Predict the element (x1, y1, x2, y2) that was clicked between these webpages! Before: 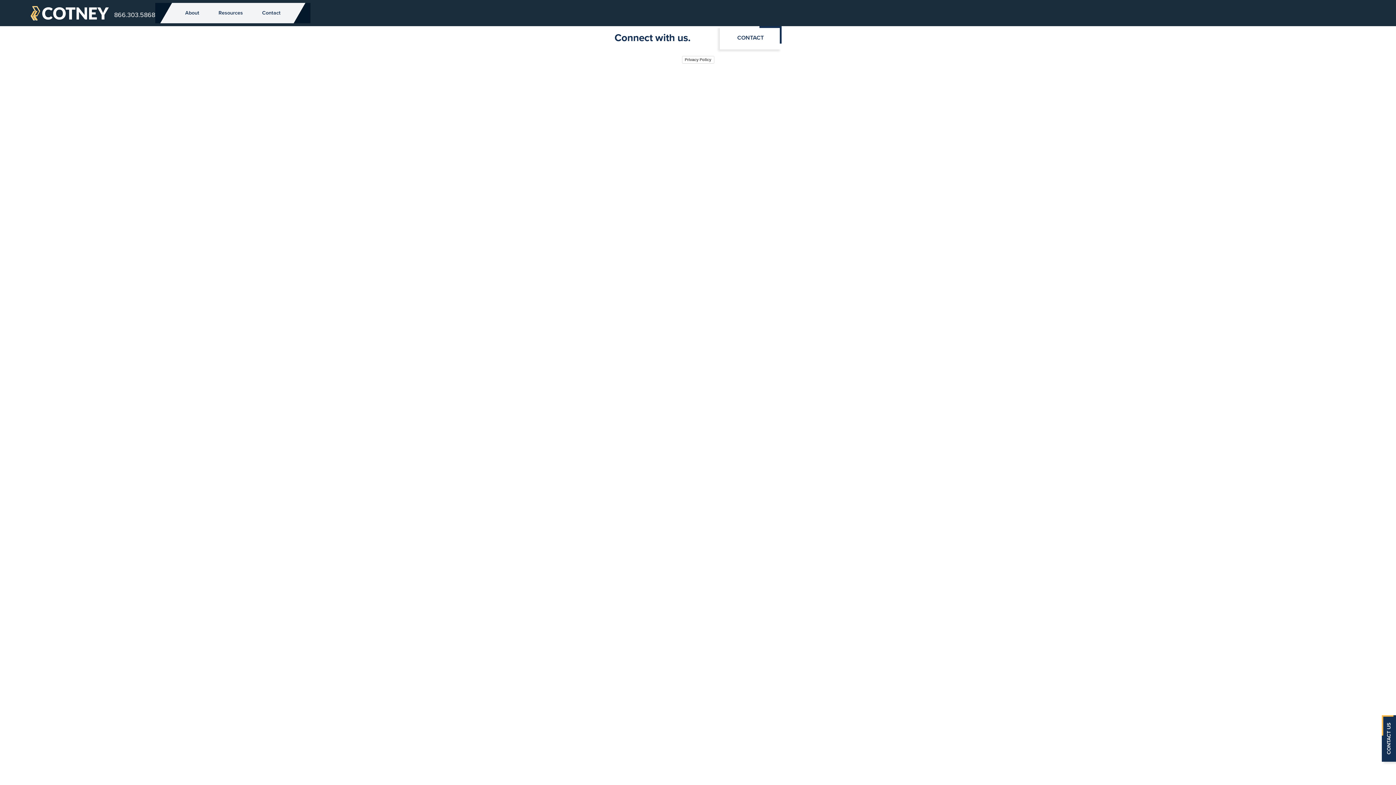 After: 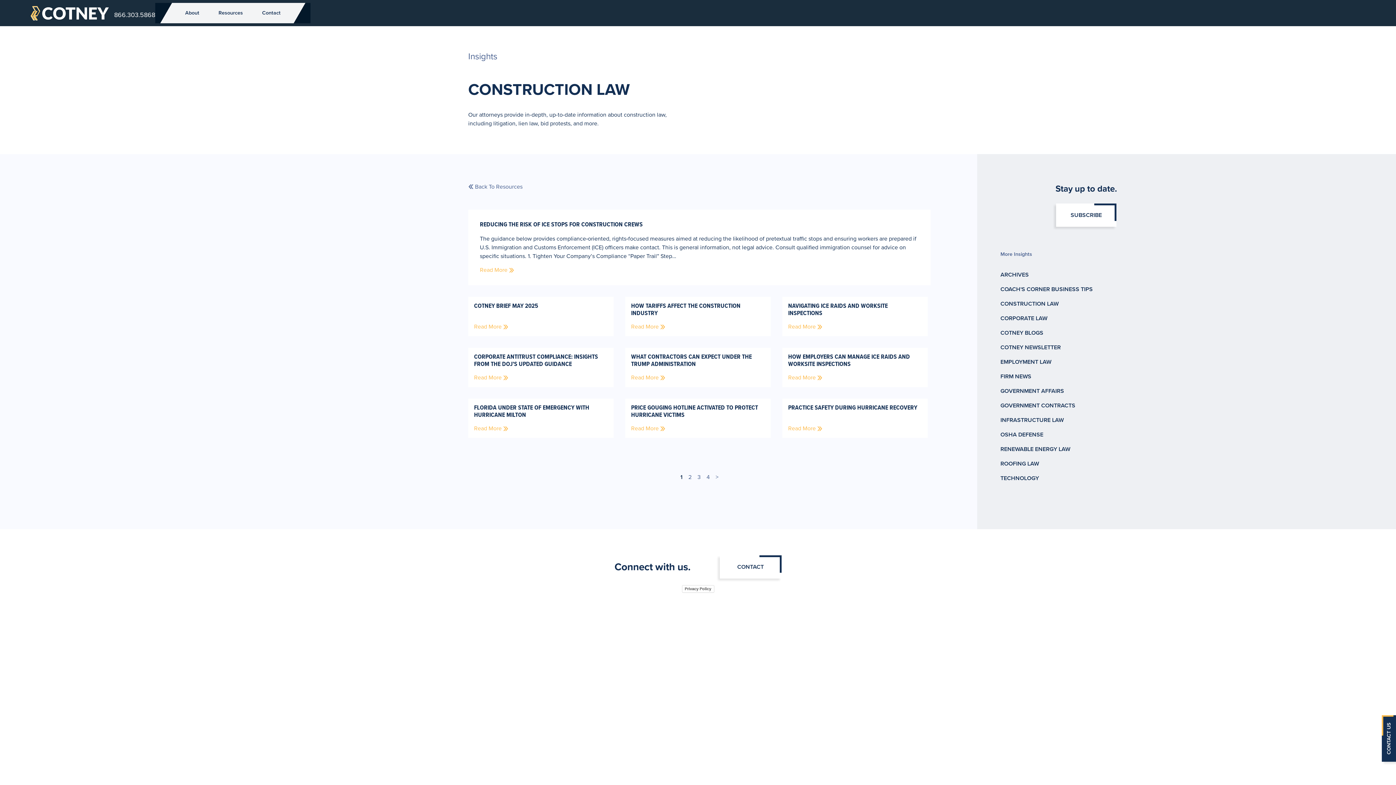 Action: label: Resources bbox: (209, 2, 251, 23)